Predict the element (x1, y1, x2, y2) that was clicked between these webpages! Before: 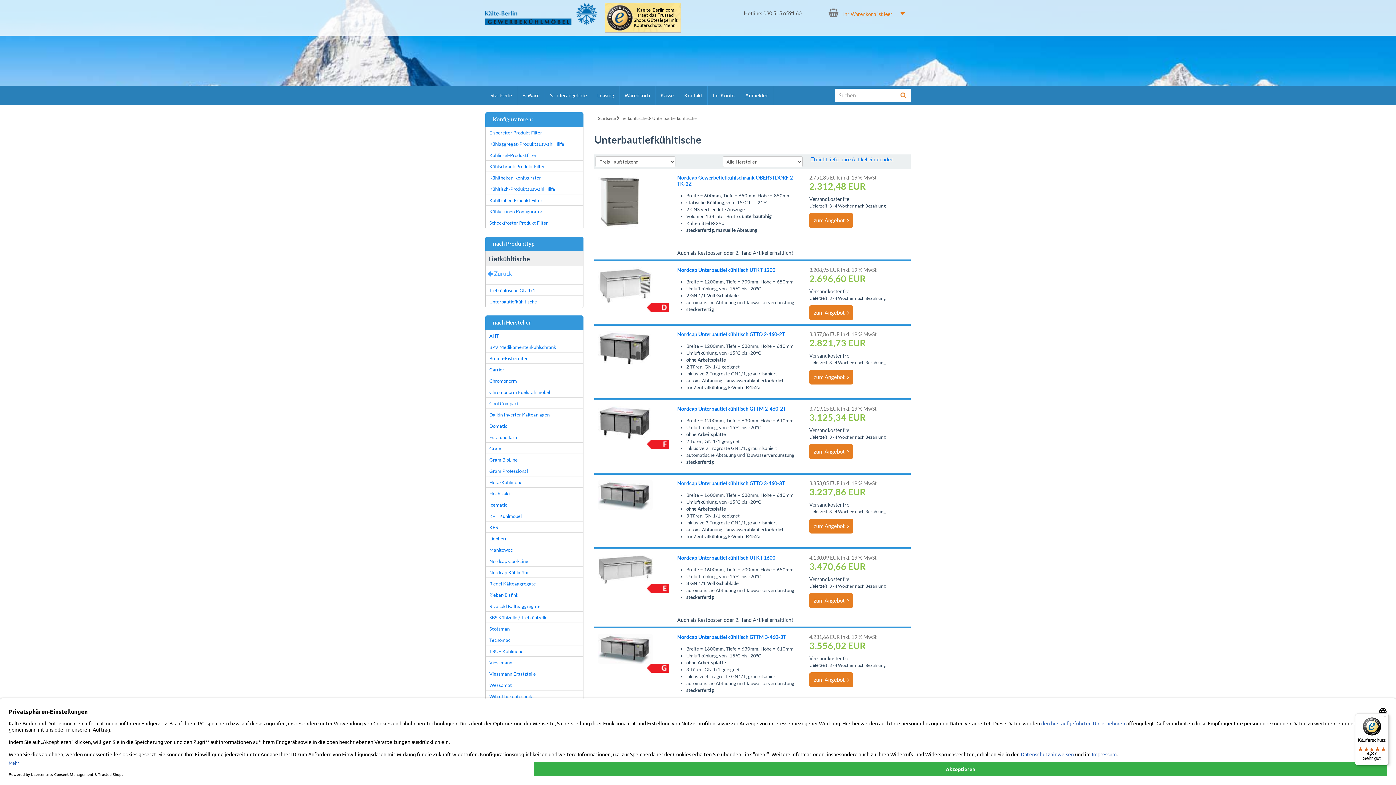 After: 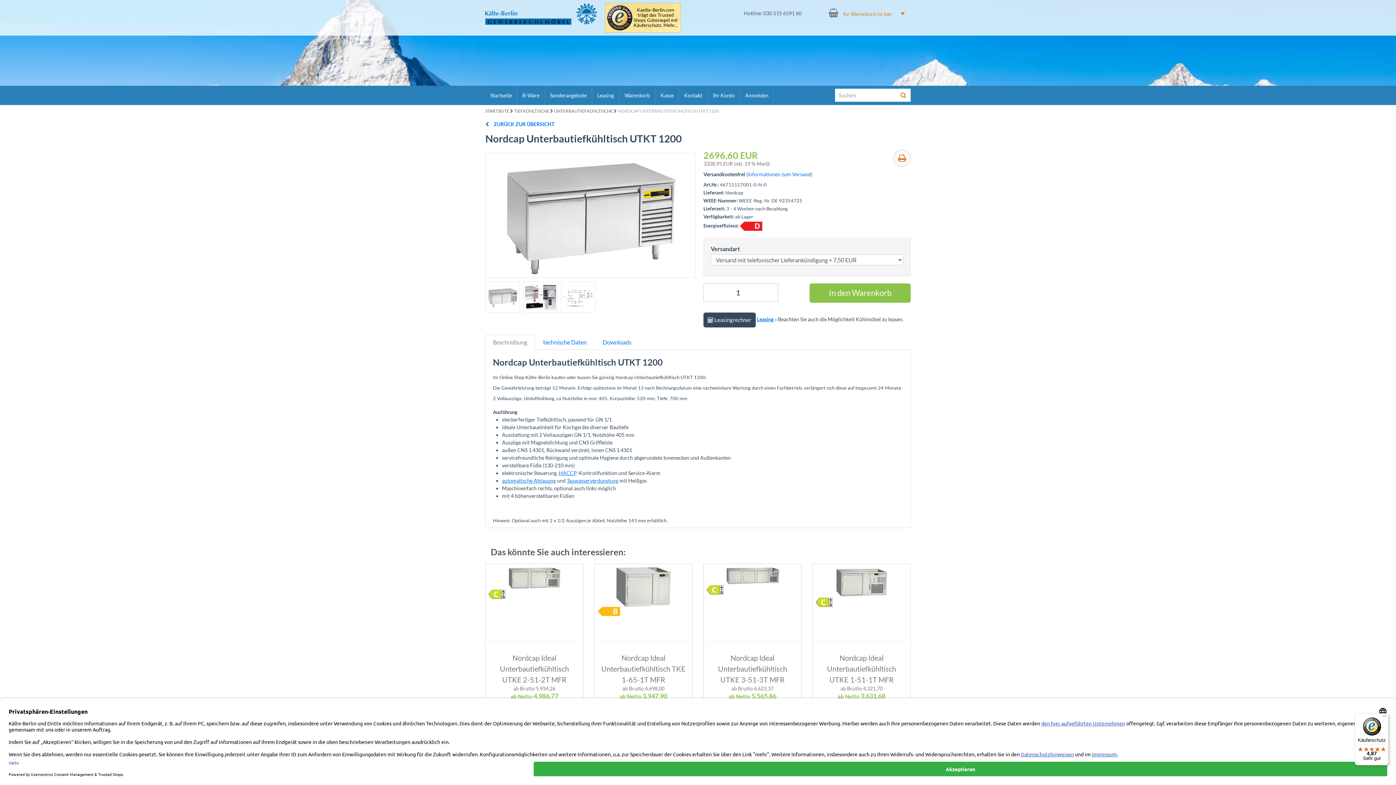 Action: label: Nordcap Unterbautiefkühltisch UTKT 1200 bbox: (677, 266, 801, 273)